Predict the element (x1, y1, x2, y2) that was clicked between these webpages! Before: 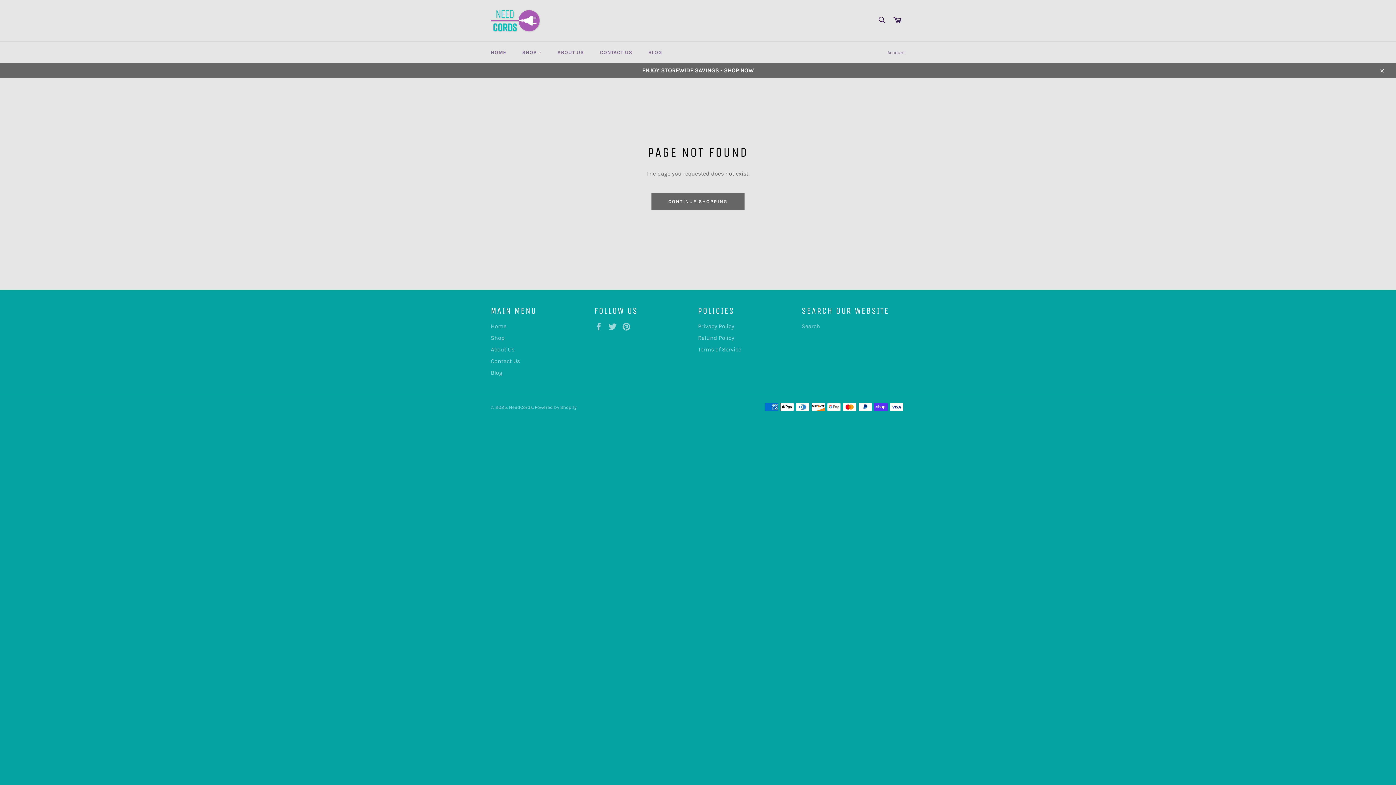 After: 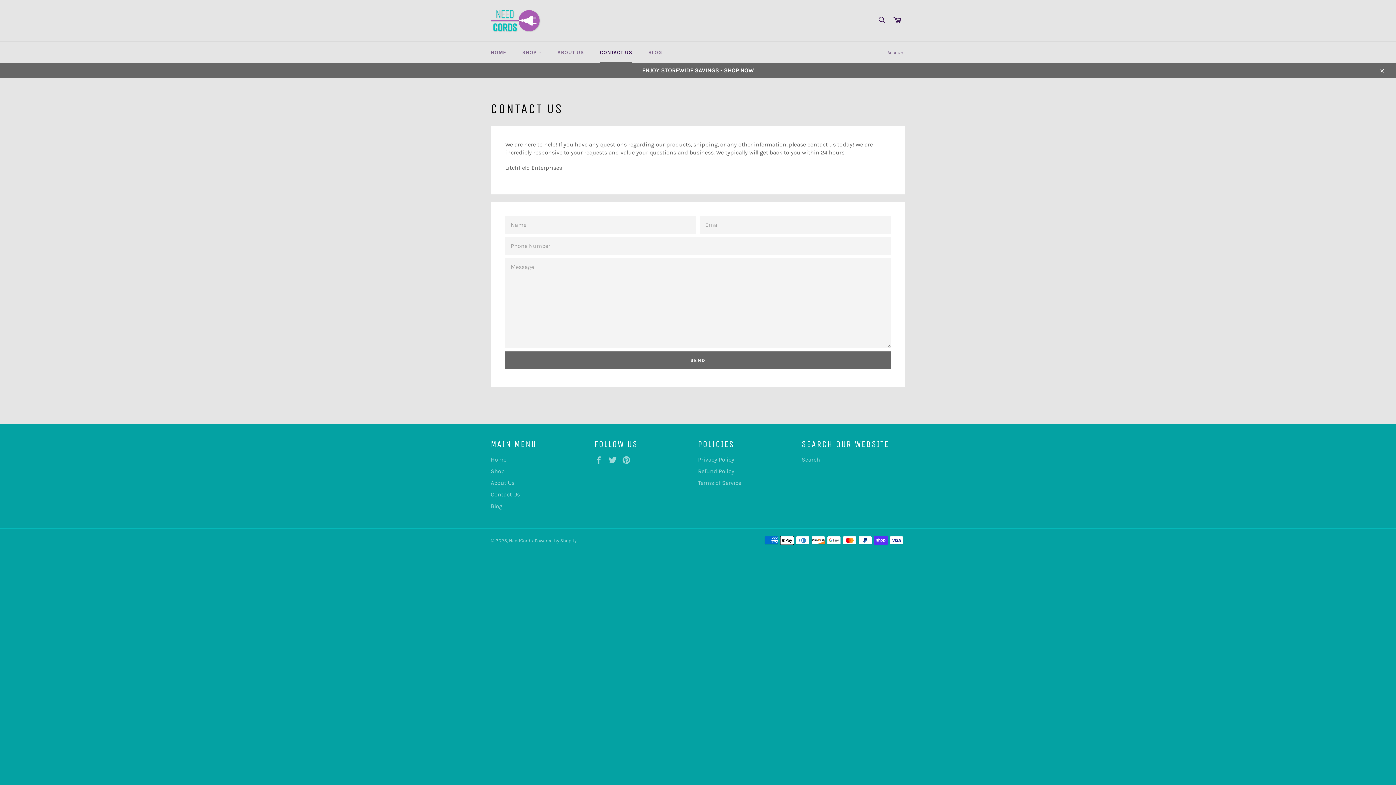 Action: label: CONTACT US bbox: (592, 41, 639, 63)